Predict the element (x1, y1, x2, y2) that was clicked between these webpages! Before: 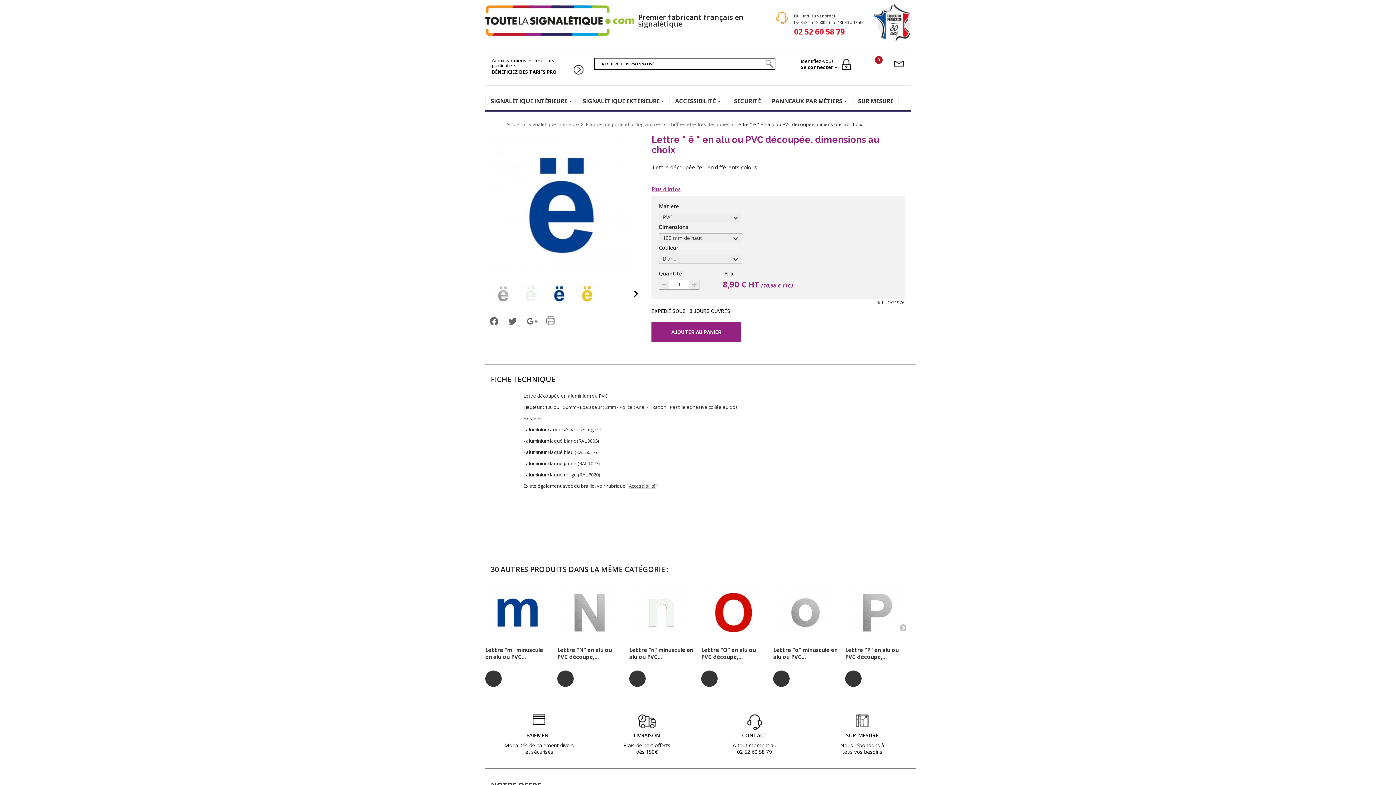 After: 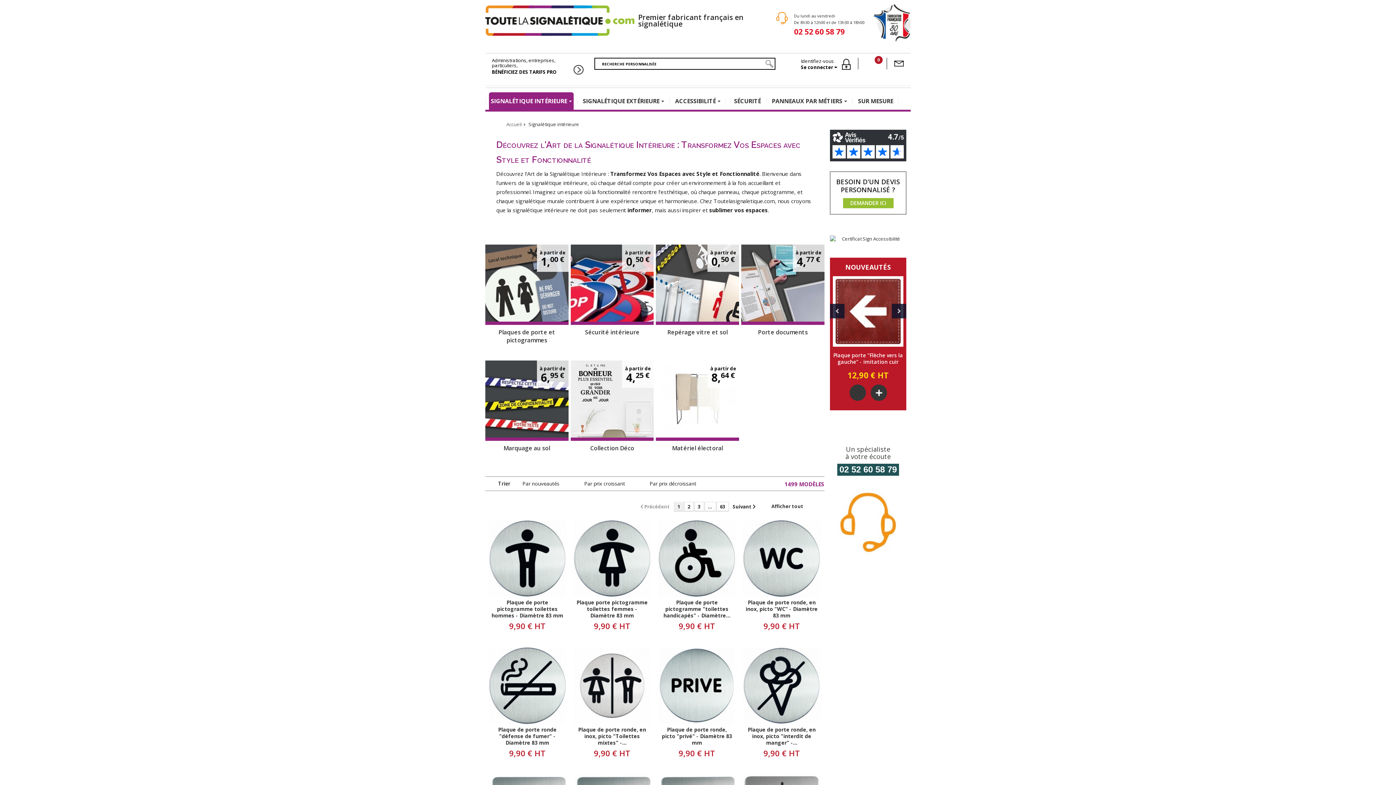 Action: bbox: (528, 120, 585, 128) label: Signalétique intérieure